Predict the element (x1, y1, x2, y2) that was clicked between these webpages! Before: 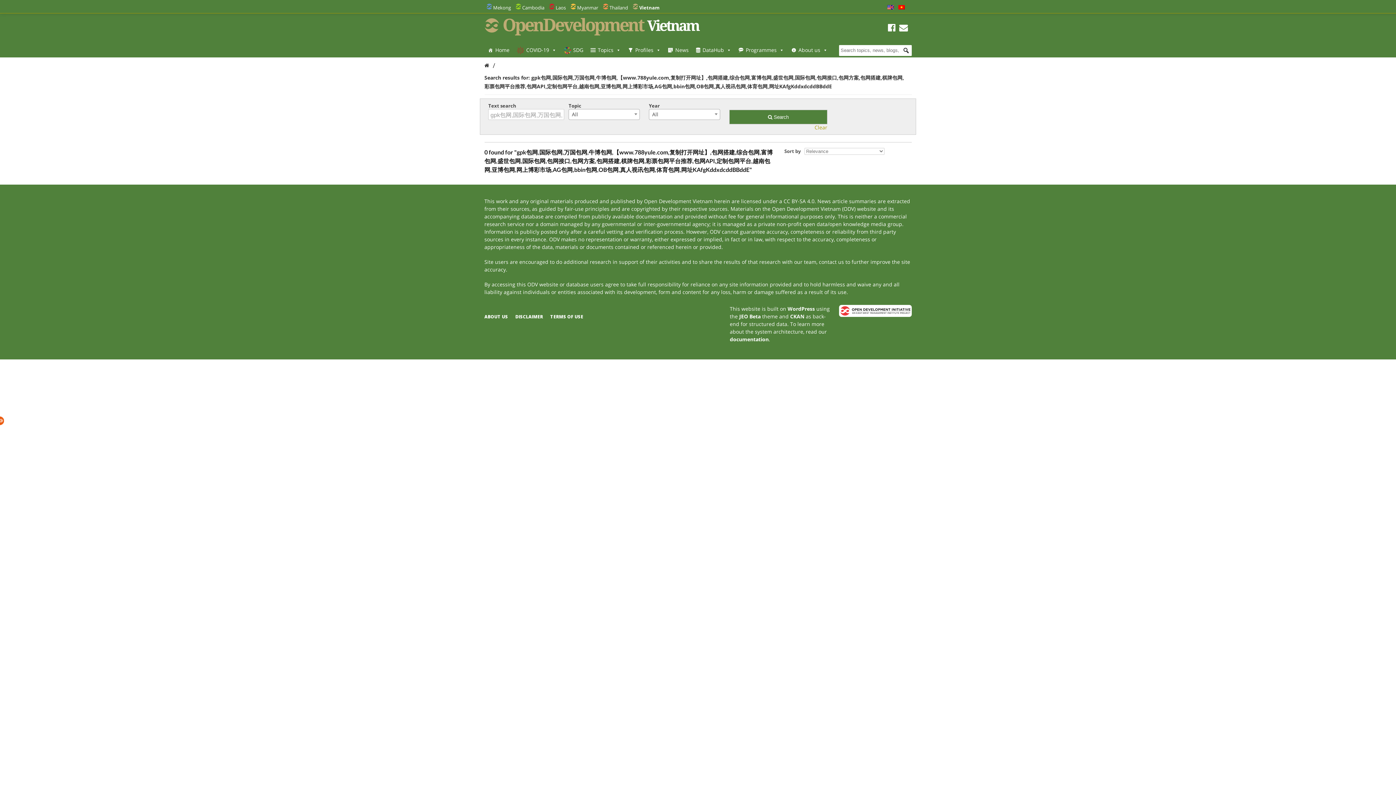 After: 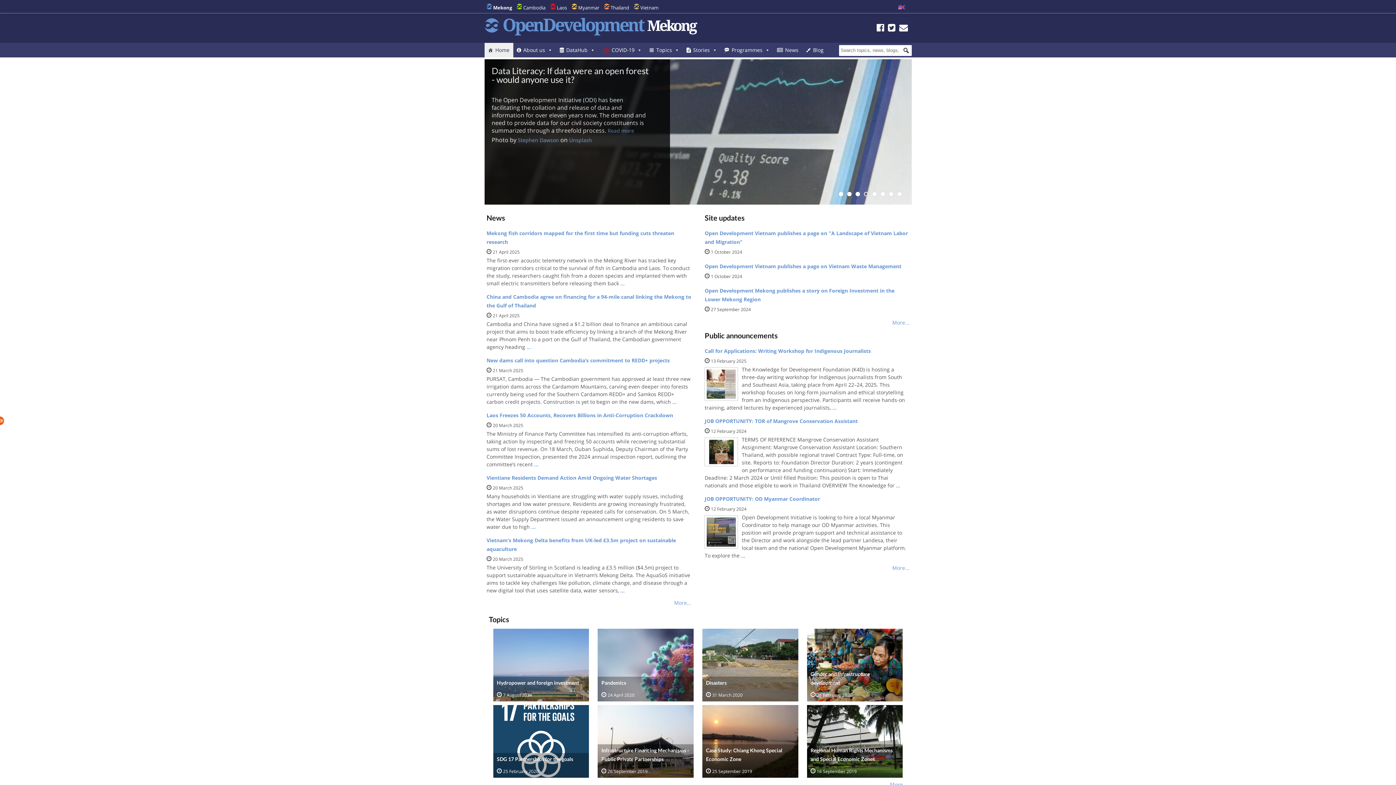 Action: label: Mekong bbox: (493, 4, 511, 10)